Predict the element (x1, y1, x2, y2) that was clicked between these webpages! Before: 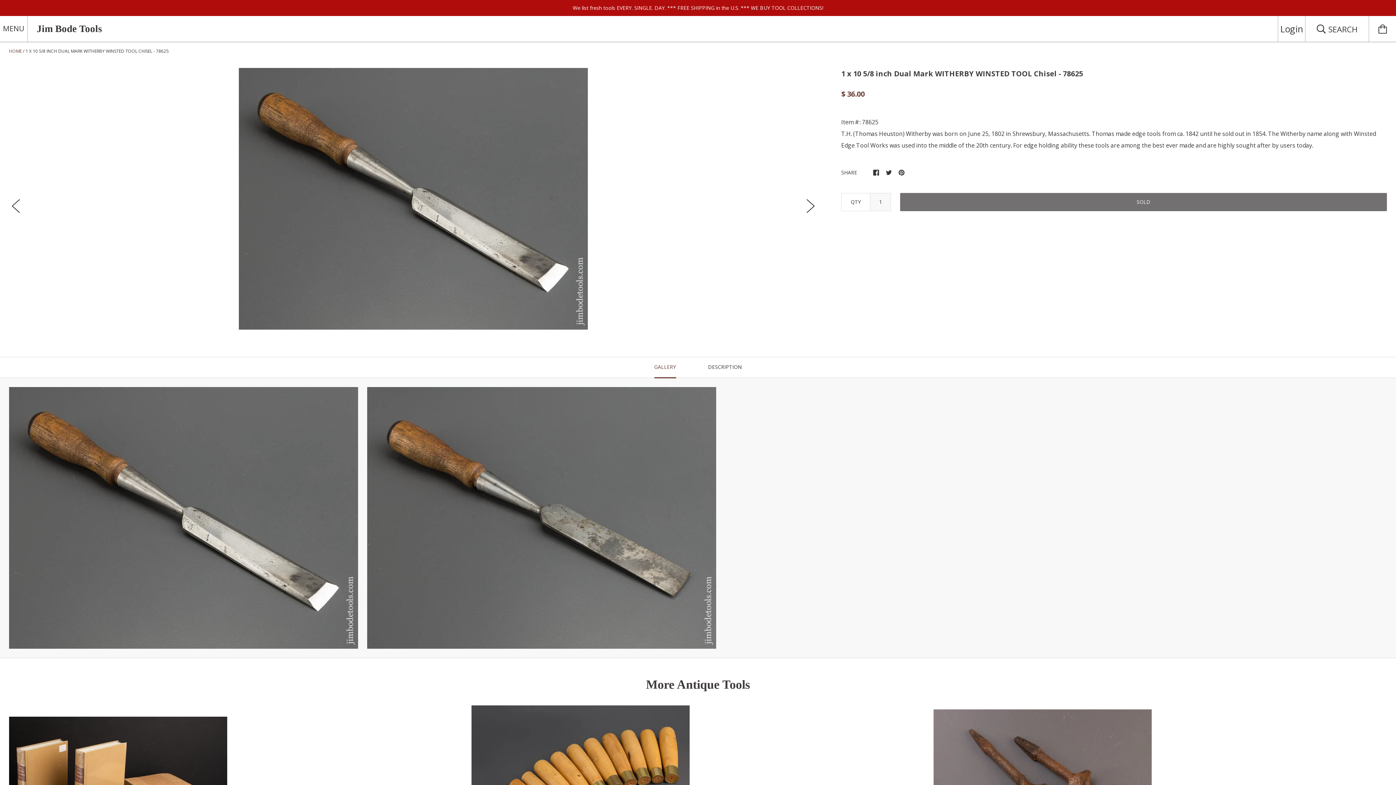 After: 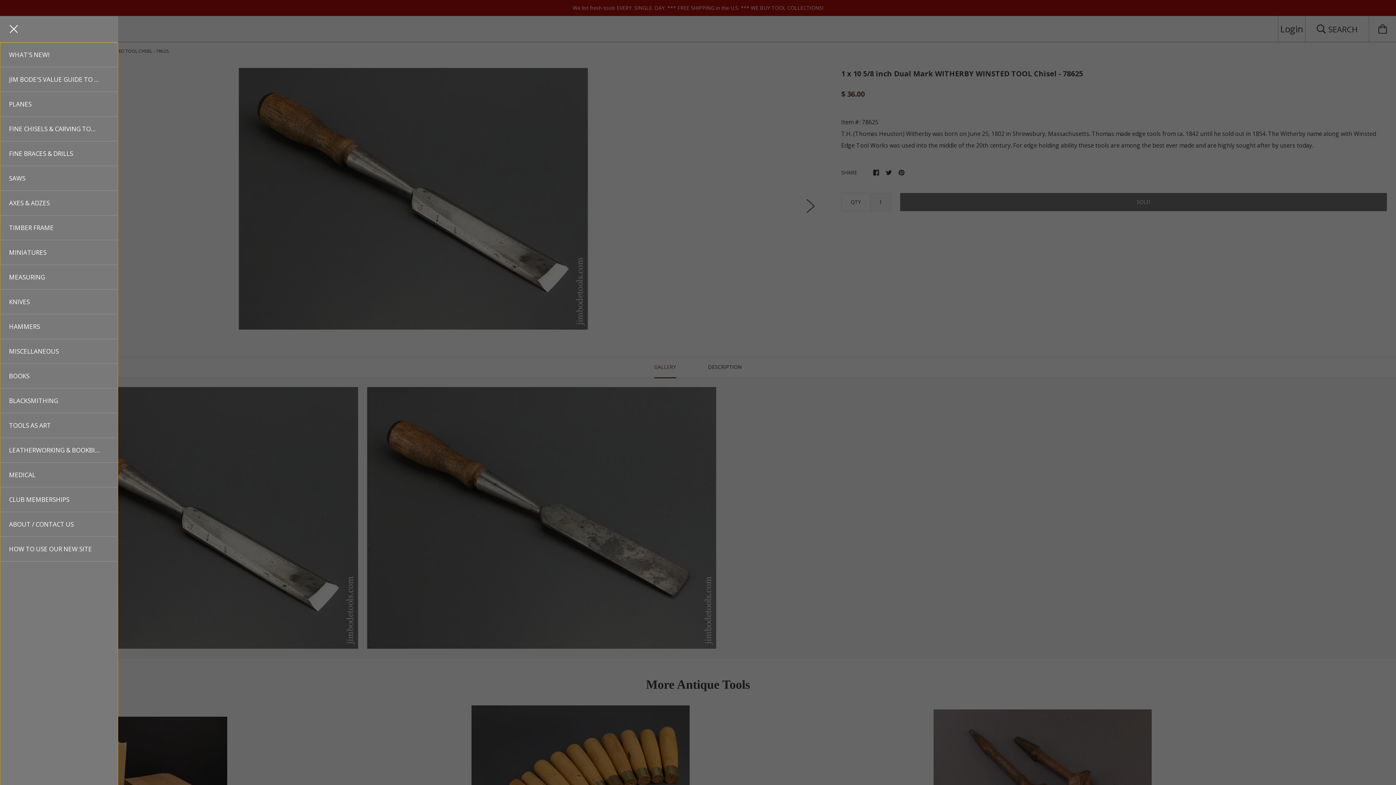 Action: label: MENU bbox: (0, 16, 27, 41)